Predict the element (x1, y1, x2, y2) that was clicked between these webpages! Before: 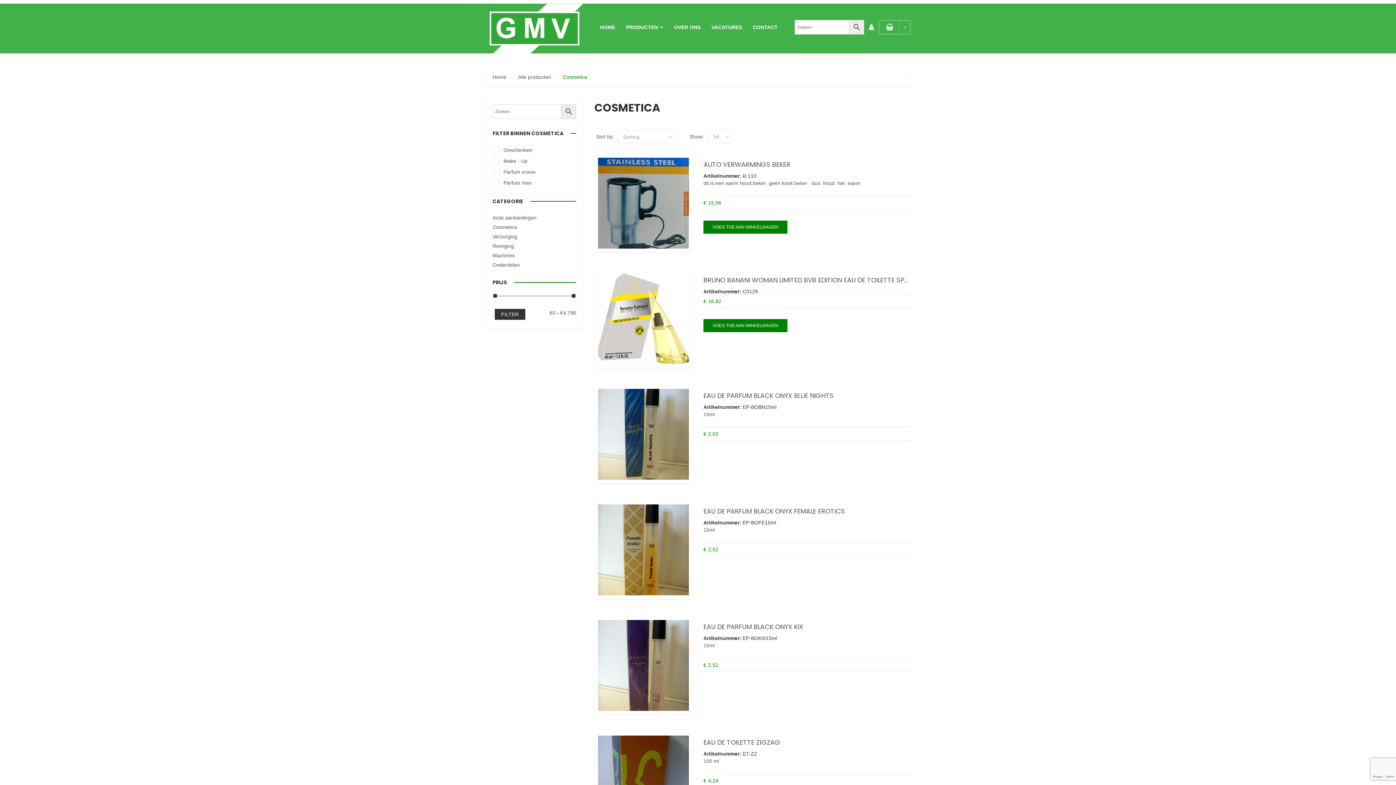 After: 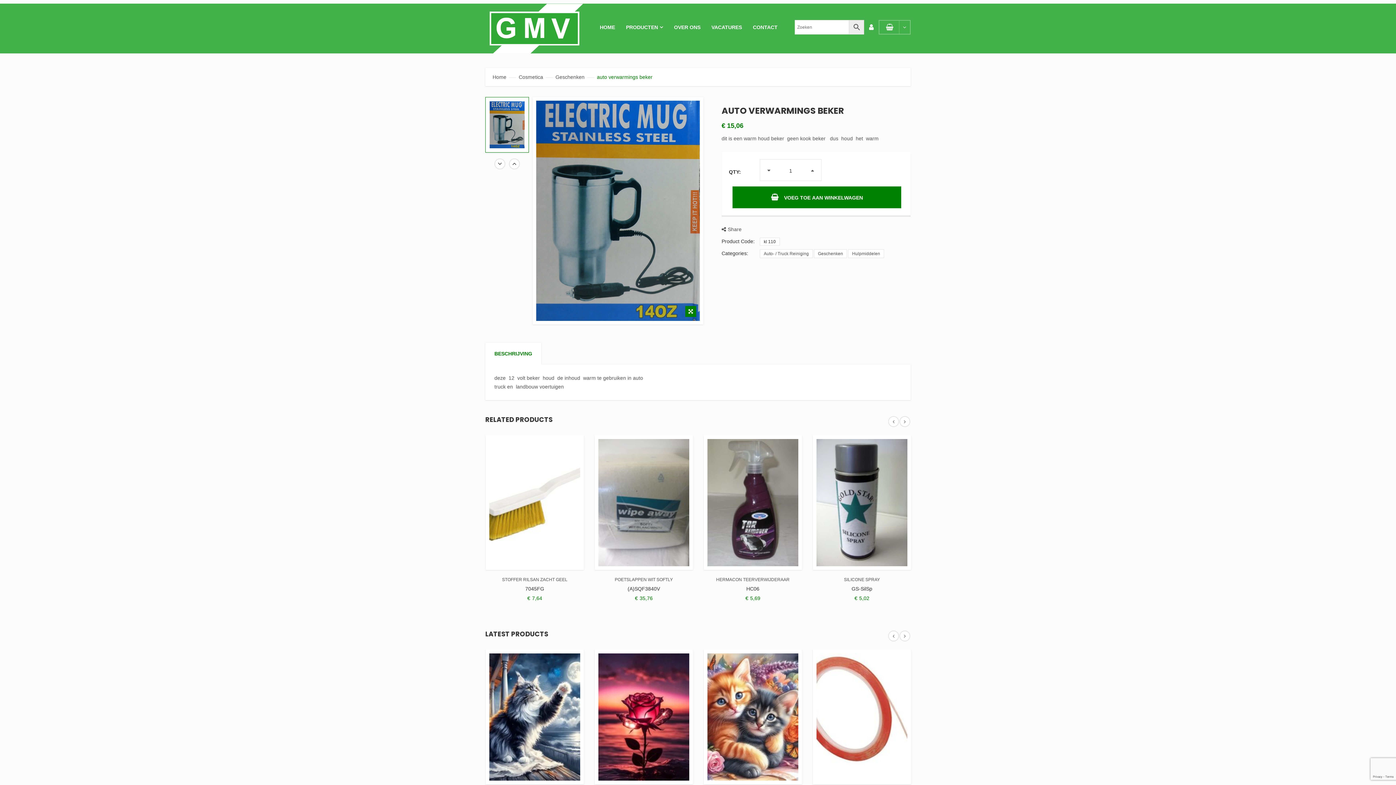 Action: bbox: (598, 157, 689, 248)